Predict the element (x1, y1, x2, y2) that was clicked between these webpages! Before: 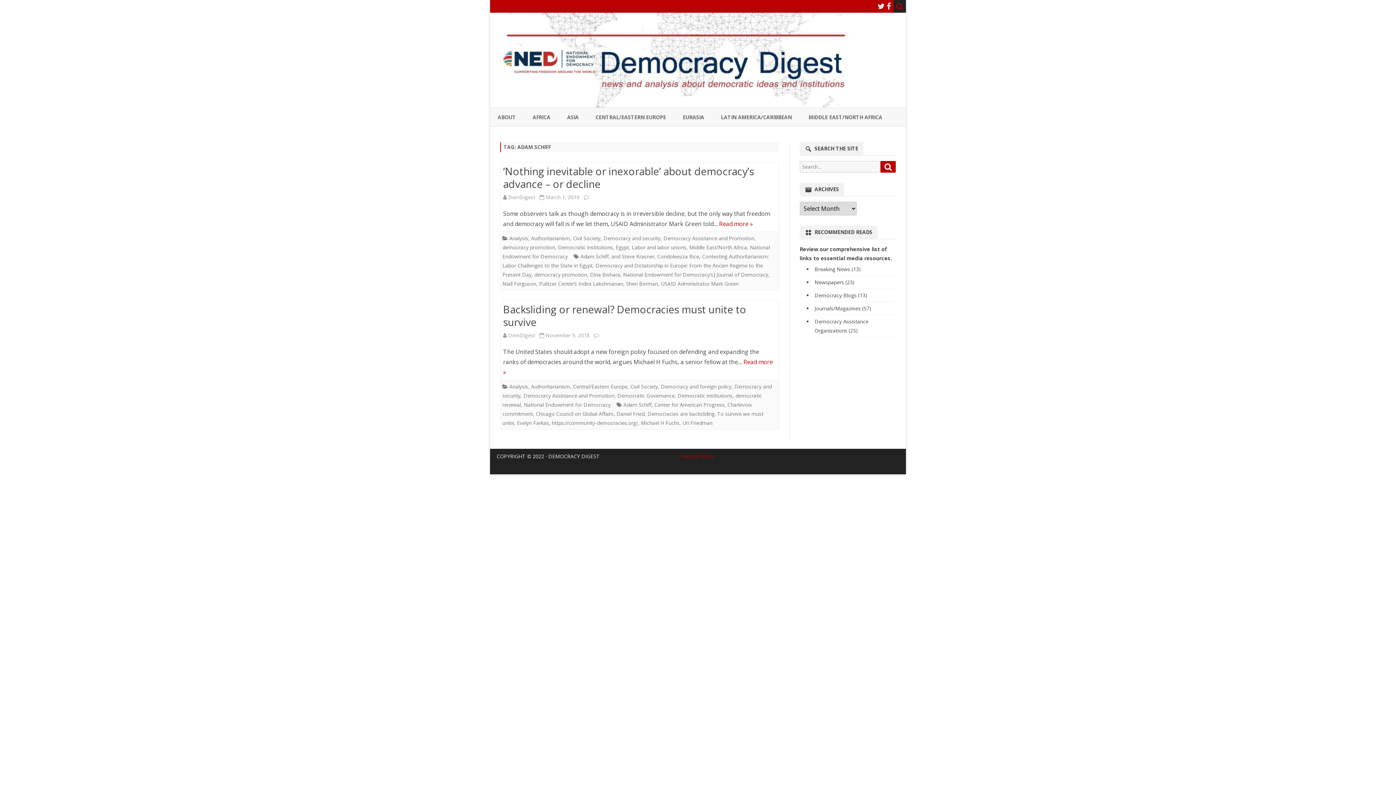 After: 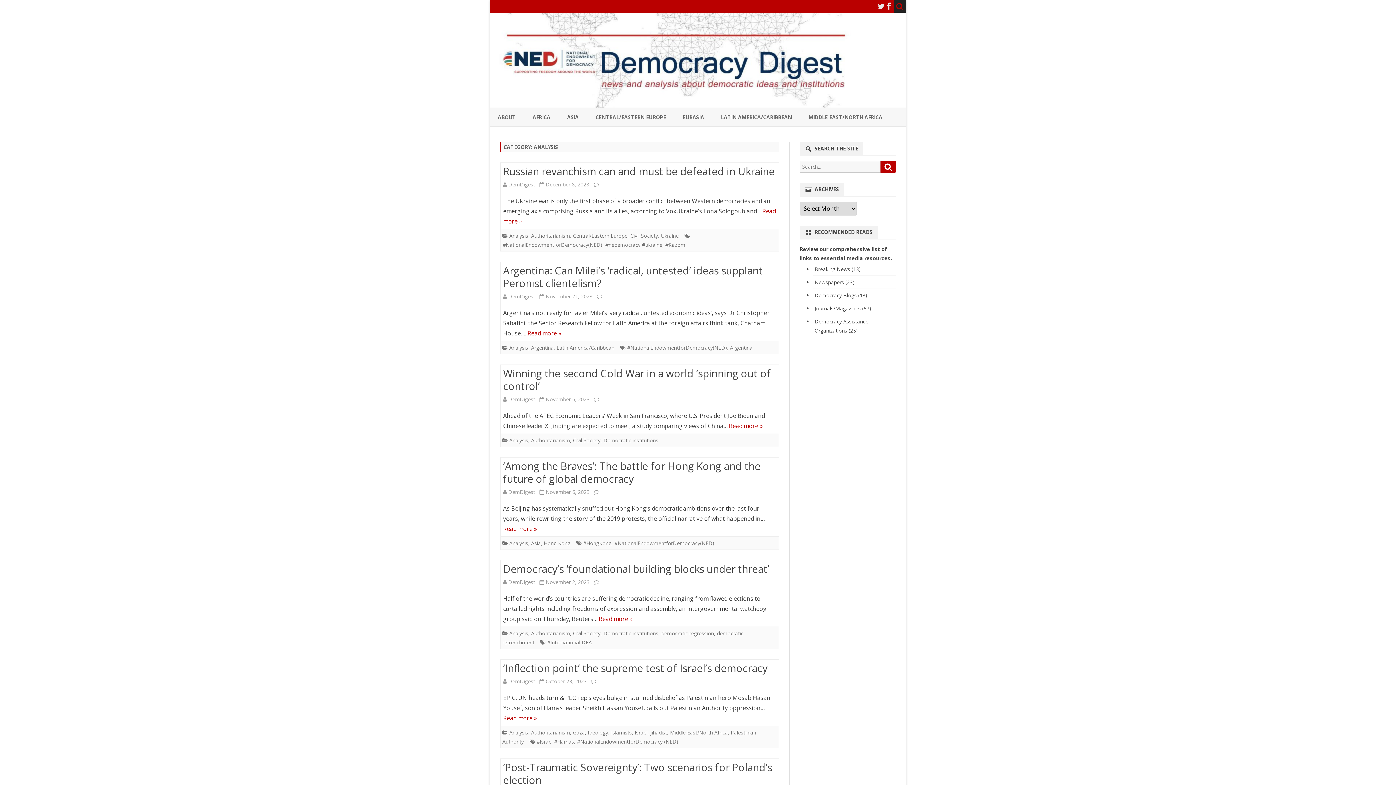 Action: label: Analysis bbox: (509, 234, 528, 241)